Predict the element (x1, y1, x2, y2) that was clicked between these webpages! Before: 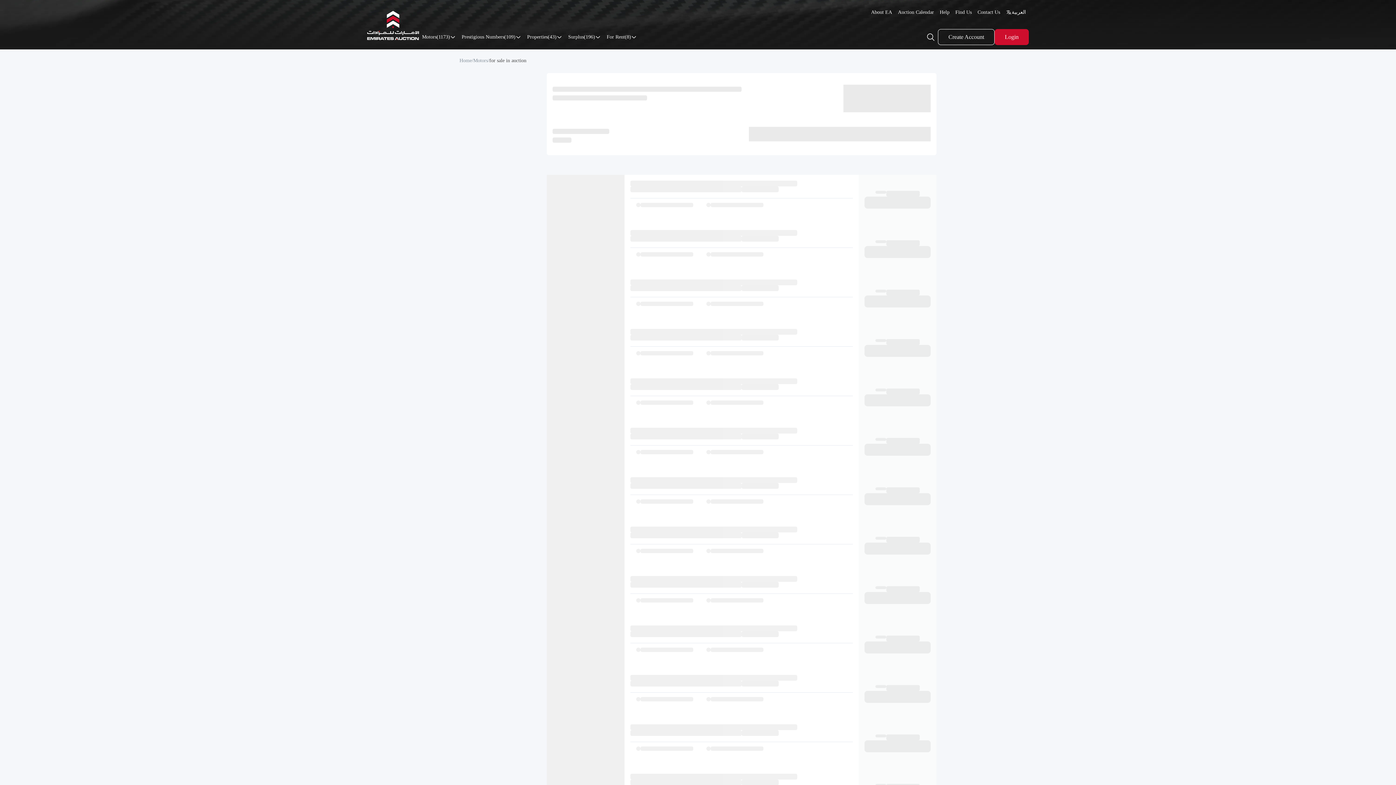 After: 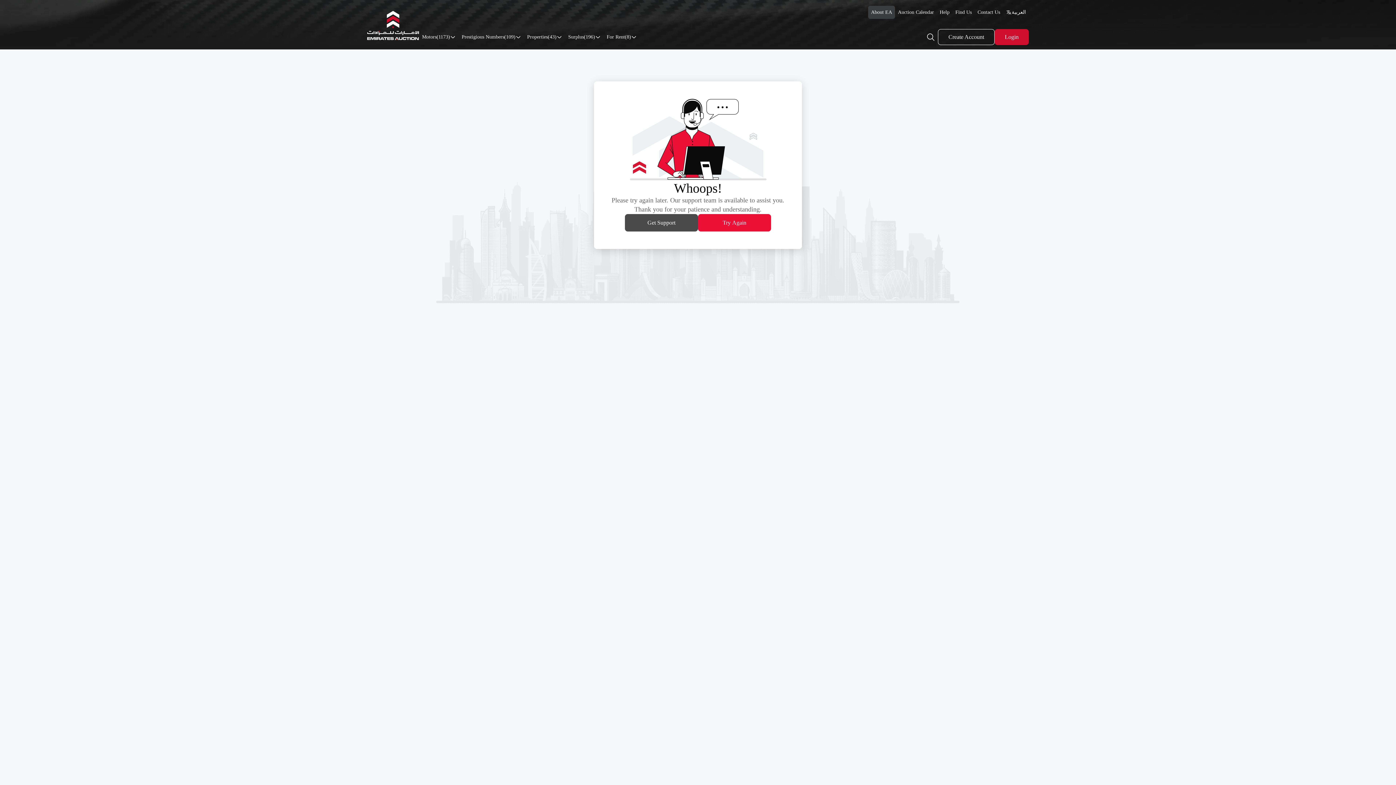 Action: label: About EA bbox: (882, 5, 909, 18)